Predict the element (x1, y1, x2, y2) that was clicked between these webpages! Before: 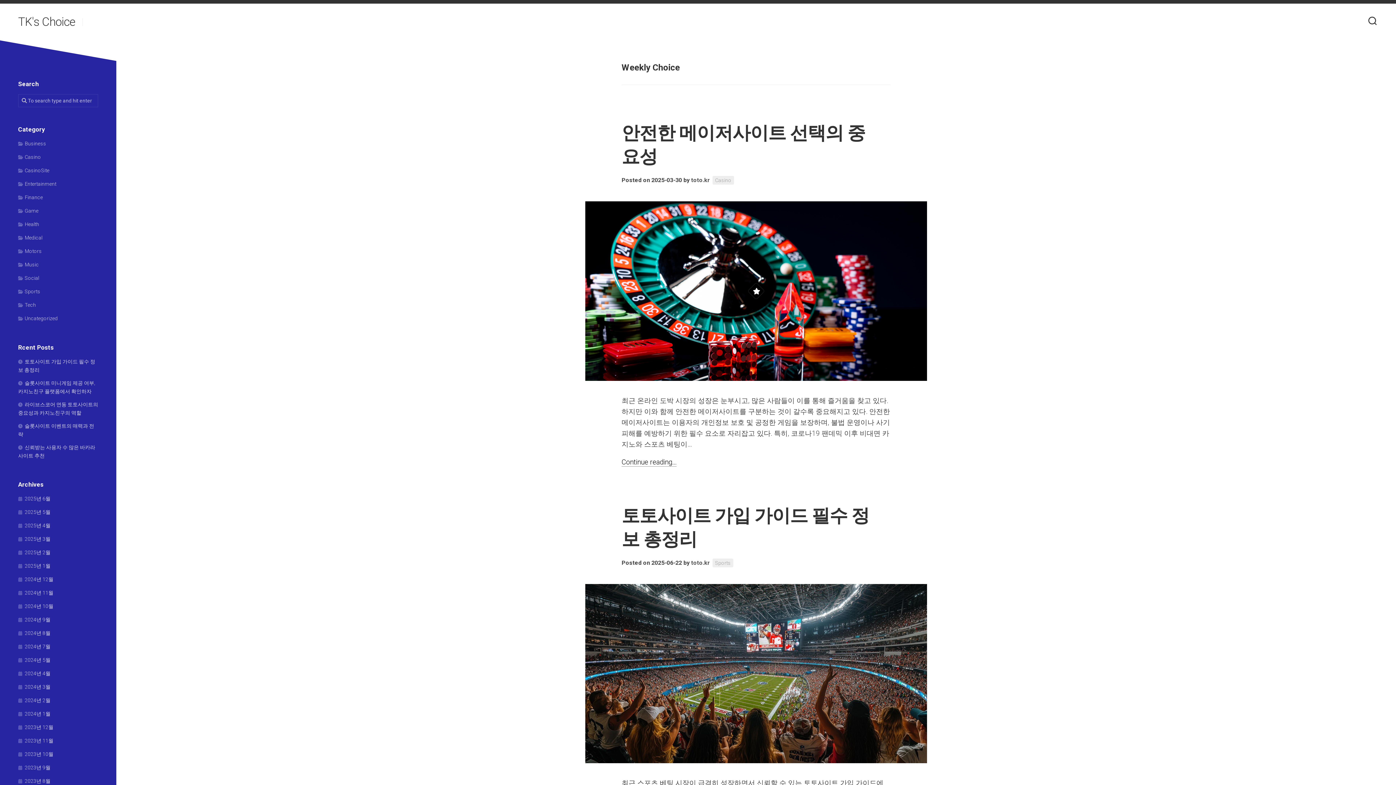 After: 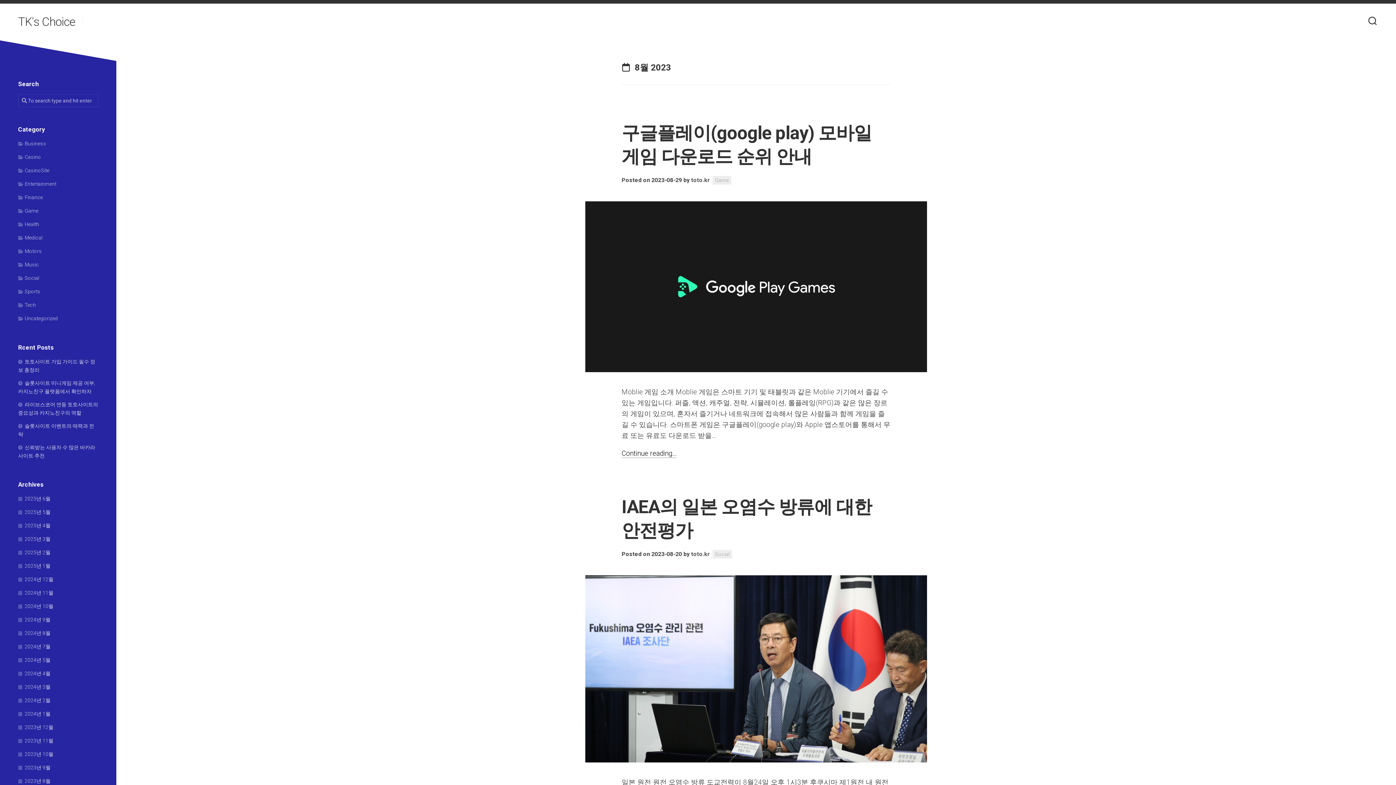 Action: label: 2023년 8월 bbox: (18, 778, 50, 784)